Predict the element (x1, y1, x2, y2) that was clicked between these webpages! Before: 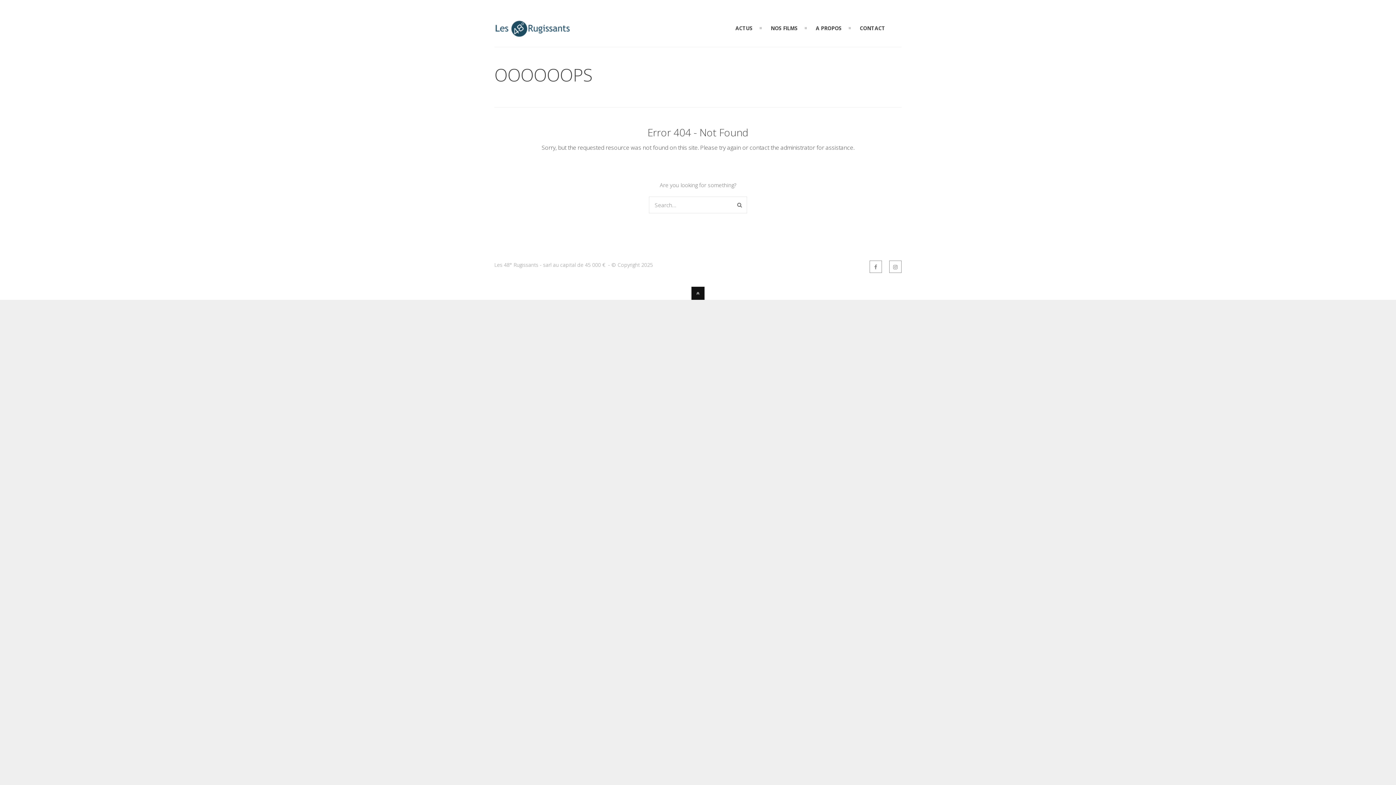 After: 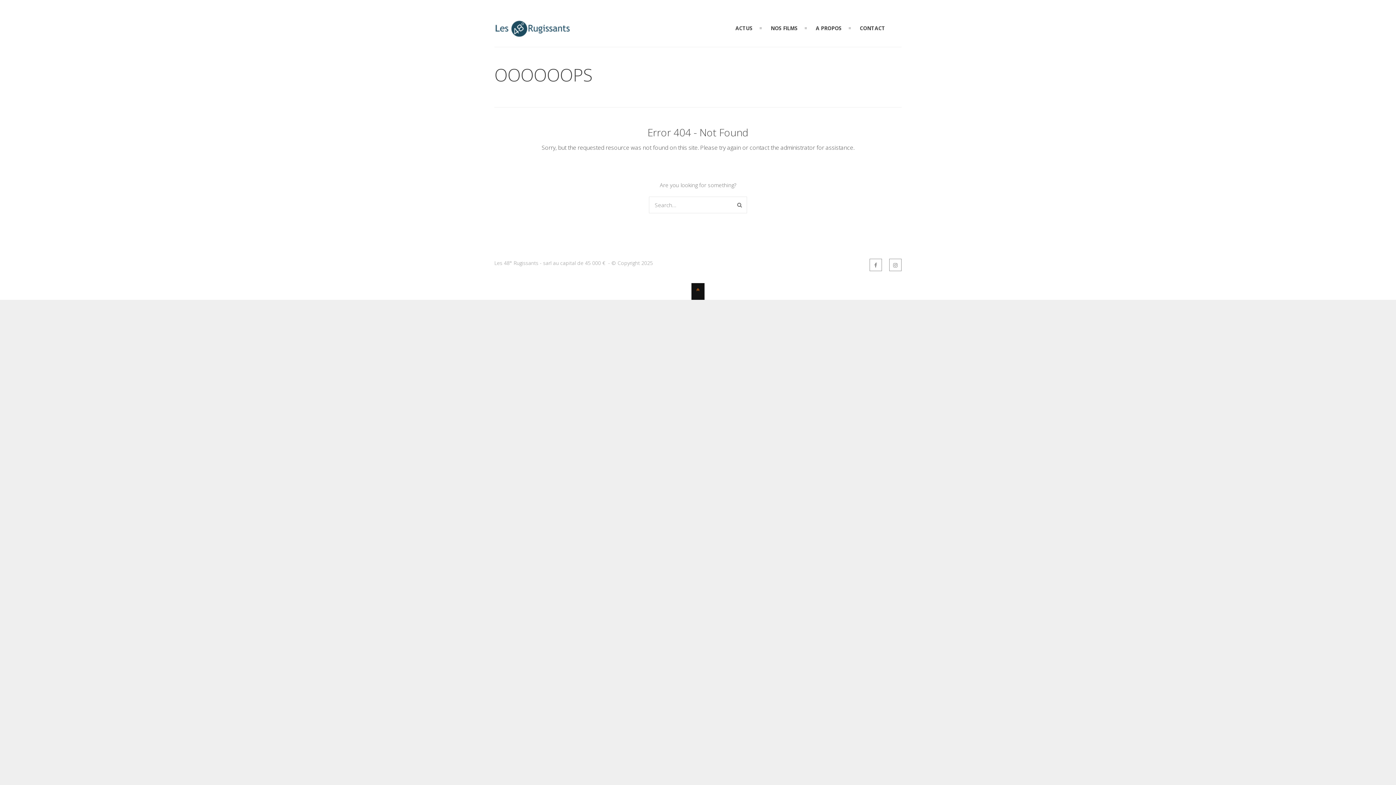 Action: bbox: (691, 286, 704, 303)